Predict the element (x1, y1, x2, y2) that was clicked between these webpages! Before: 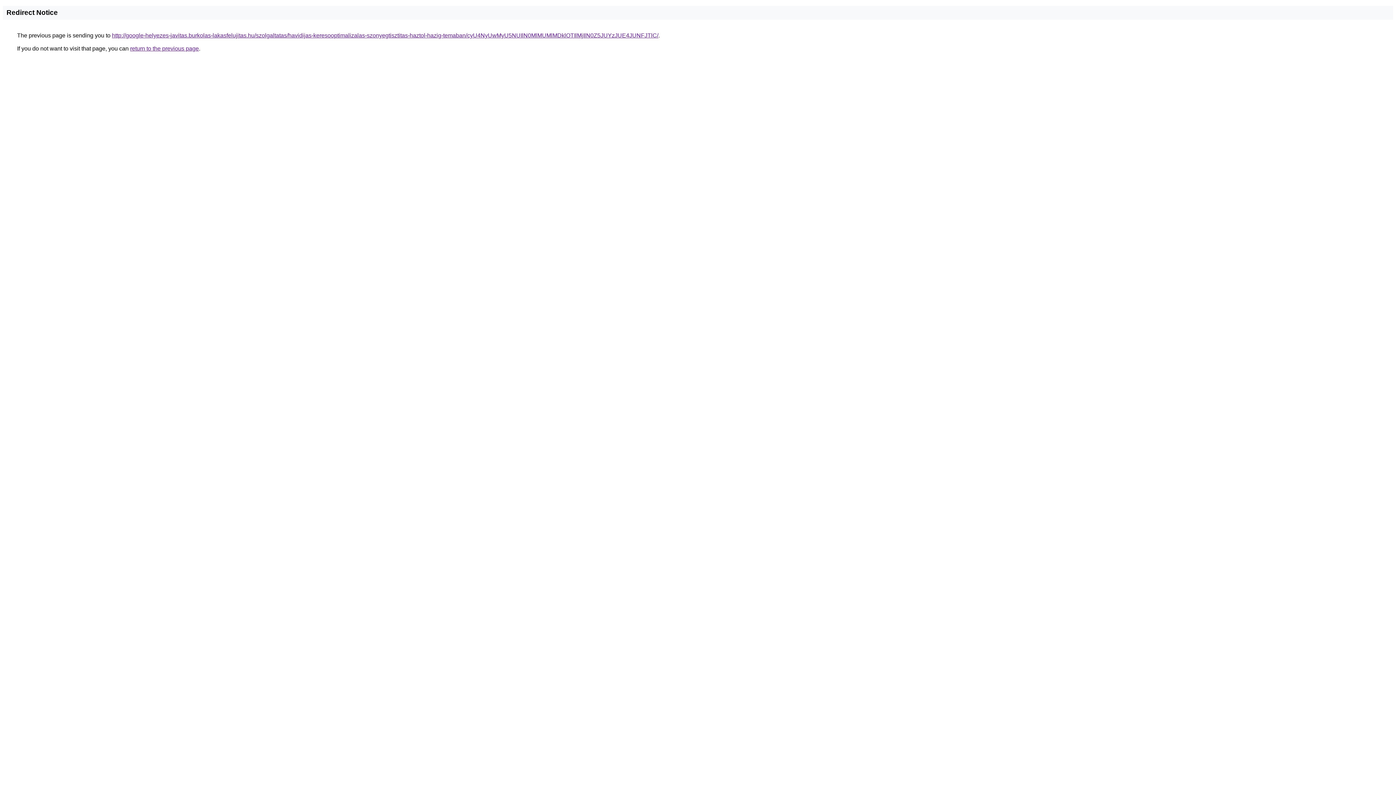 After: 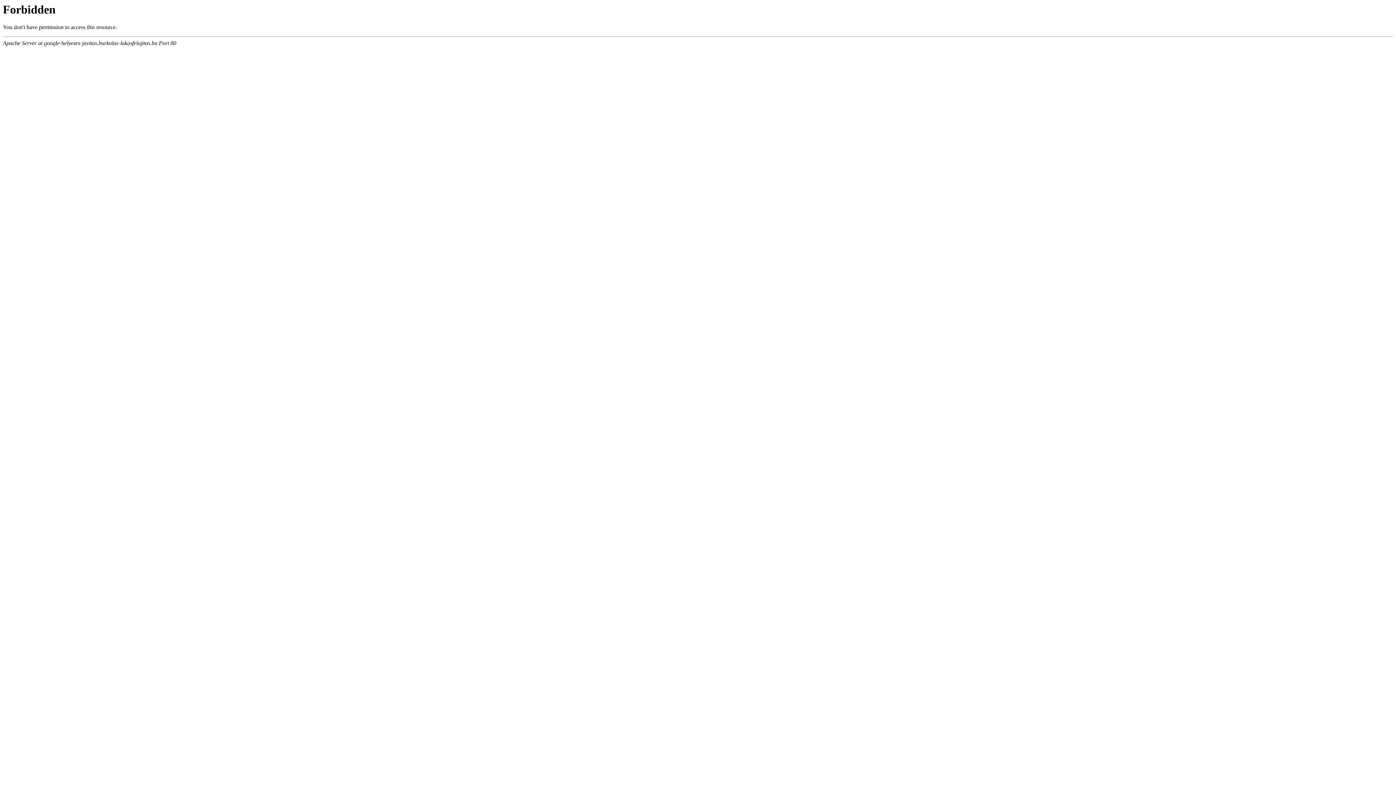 Action: label: http://google-helyezes-javitas.burkolas-lakasfelujitas.hu/szolgaltatas/havidijas-keresooptimalizalas-szonyegtisztitas-haztol-hazig-temaban/cyU4NyUwMyU5NUIlN0MlMUMlMDklOTIlMjIlN0Z5JUYzJUE4JUNFJTlC/ bbox: (112, 32, 658, 38)